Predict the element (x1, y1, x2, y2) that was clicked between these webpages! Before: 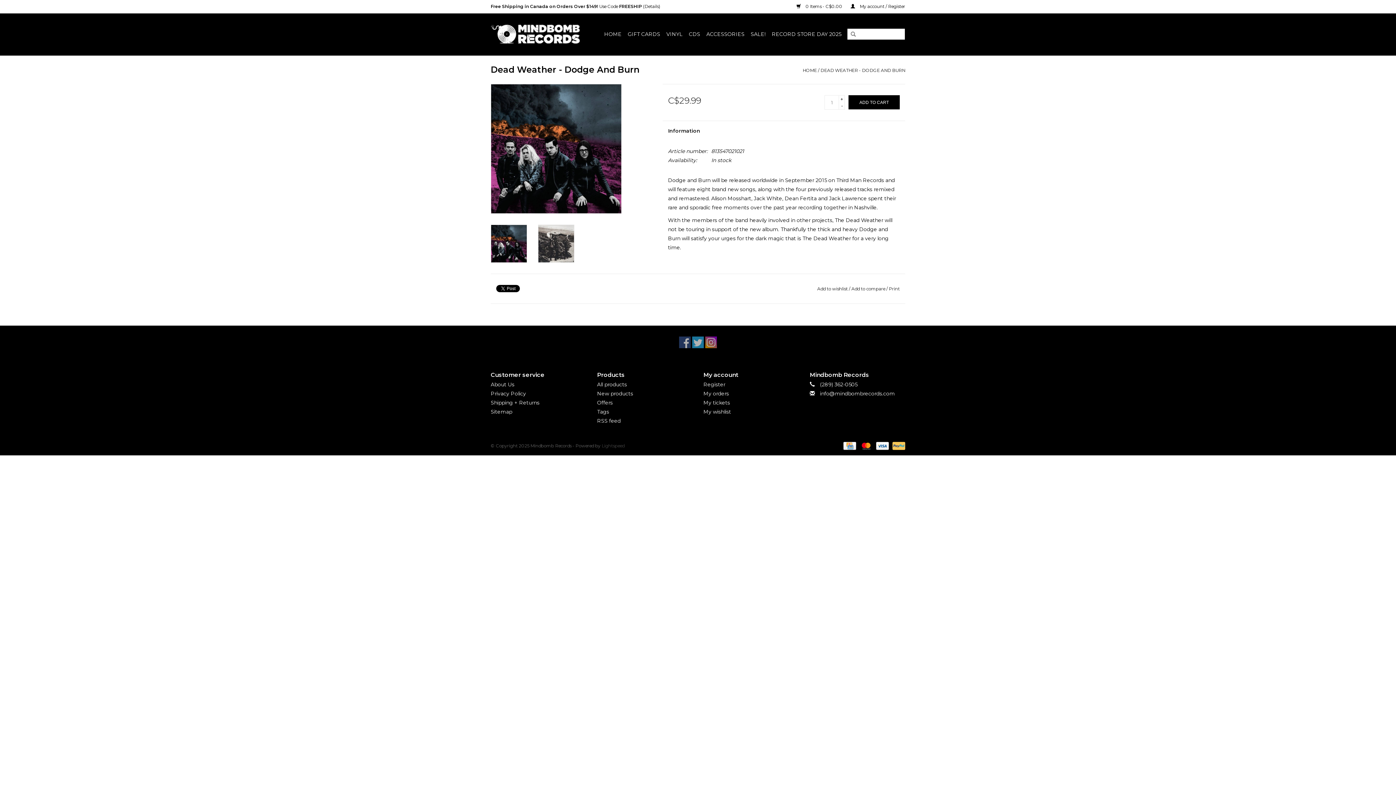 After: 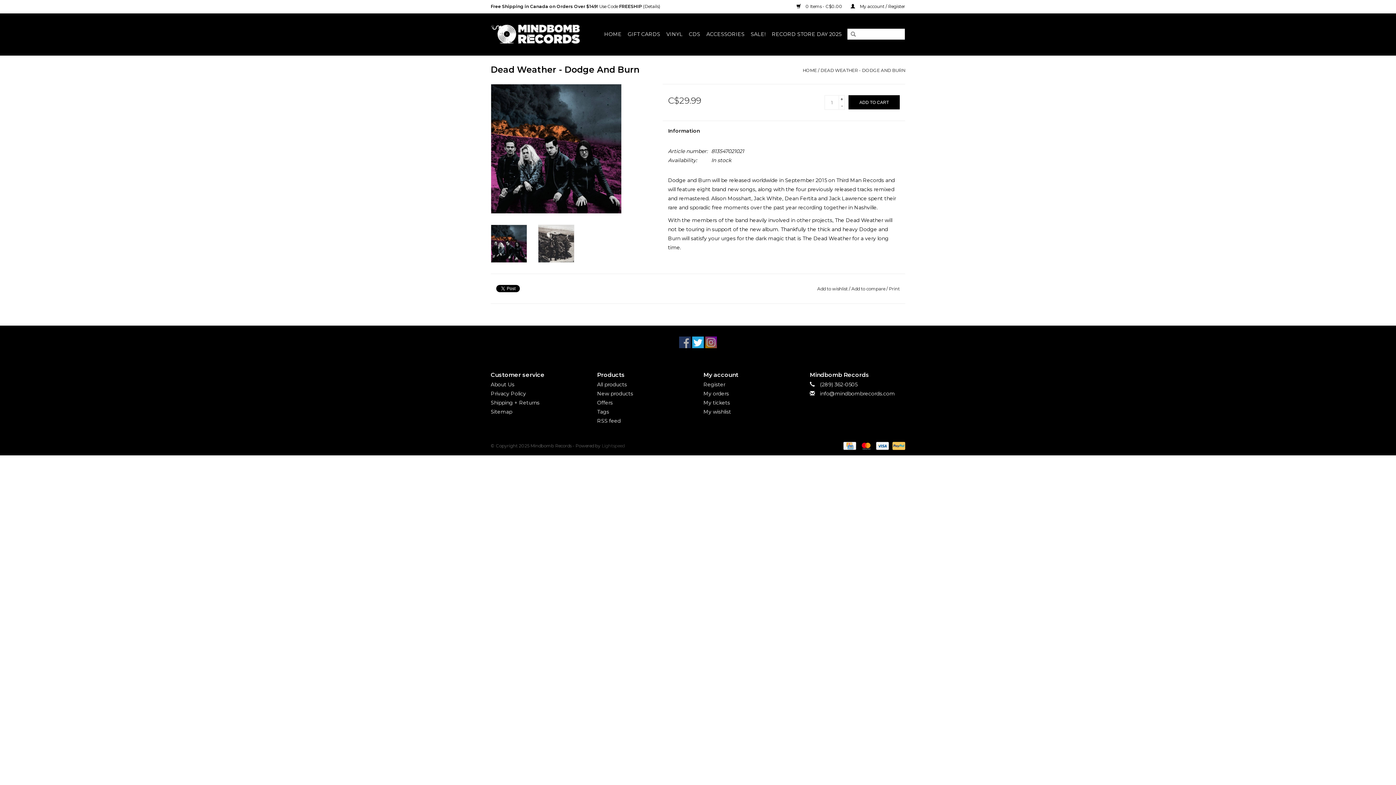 Action: bbox: (692, 336, 704, 348)